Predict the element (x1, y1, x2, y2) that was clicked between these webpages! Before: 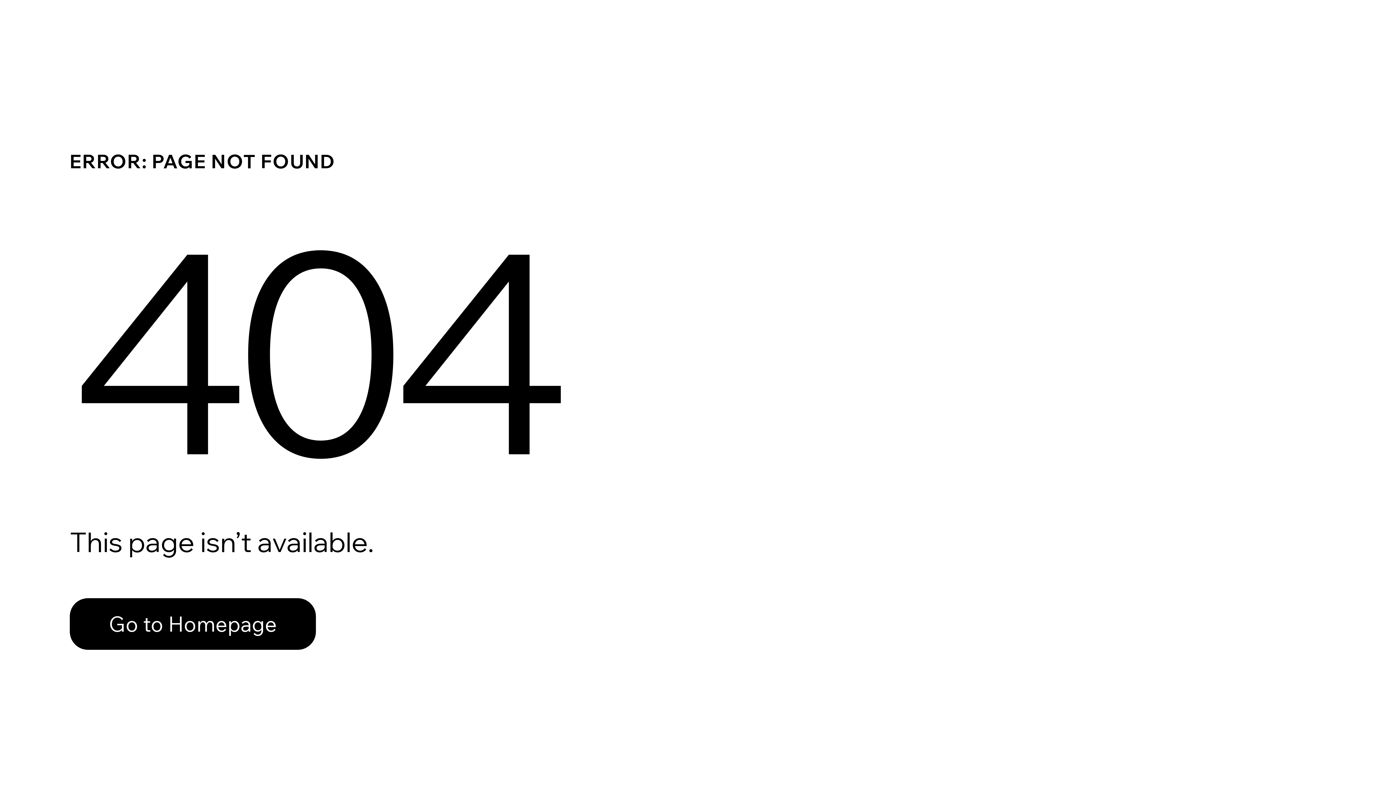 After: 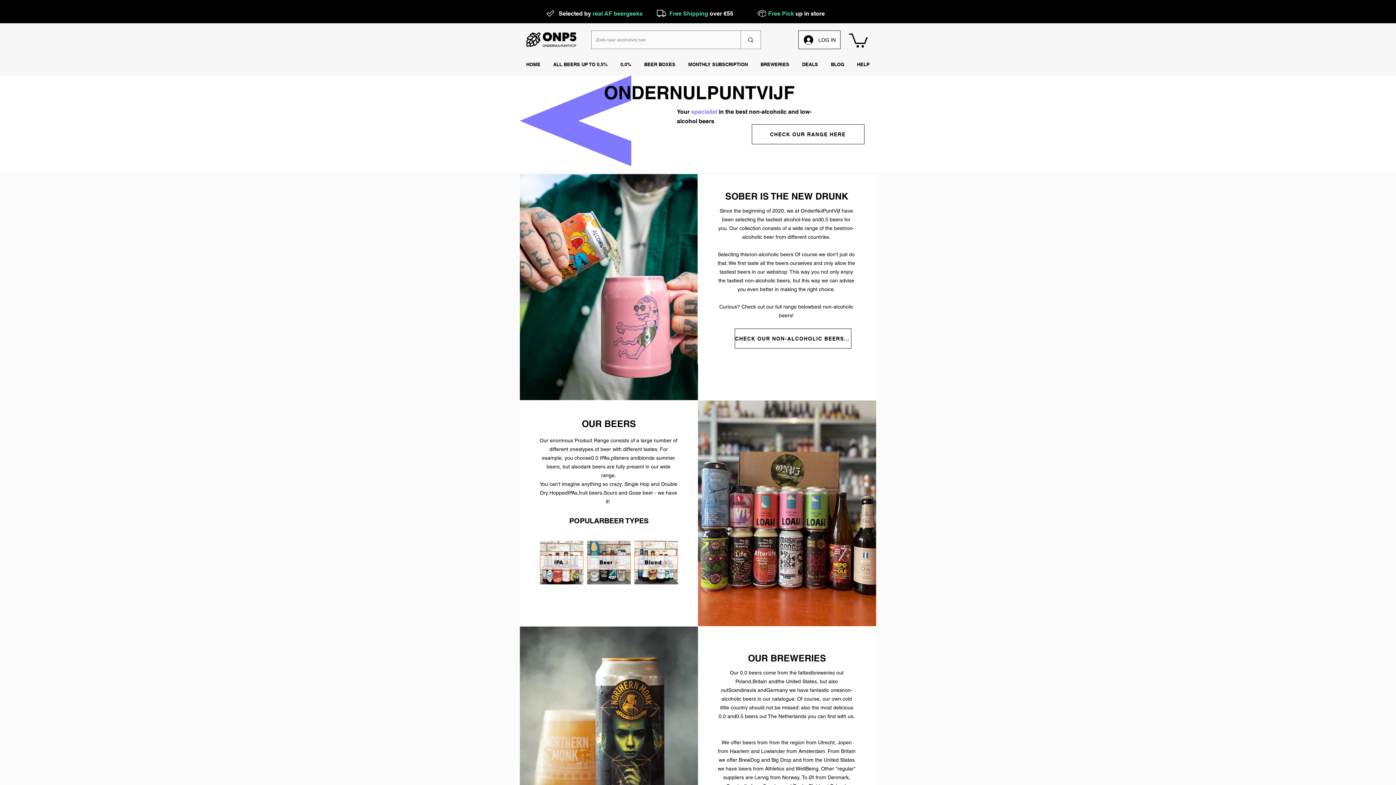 Action: label: Go to Homepage bbox: (69, 582, 768, 659)